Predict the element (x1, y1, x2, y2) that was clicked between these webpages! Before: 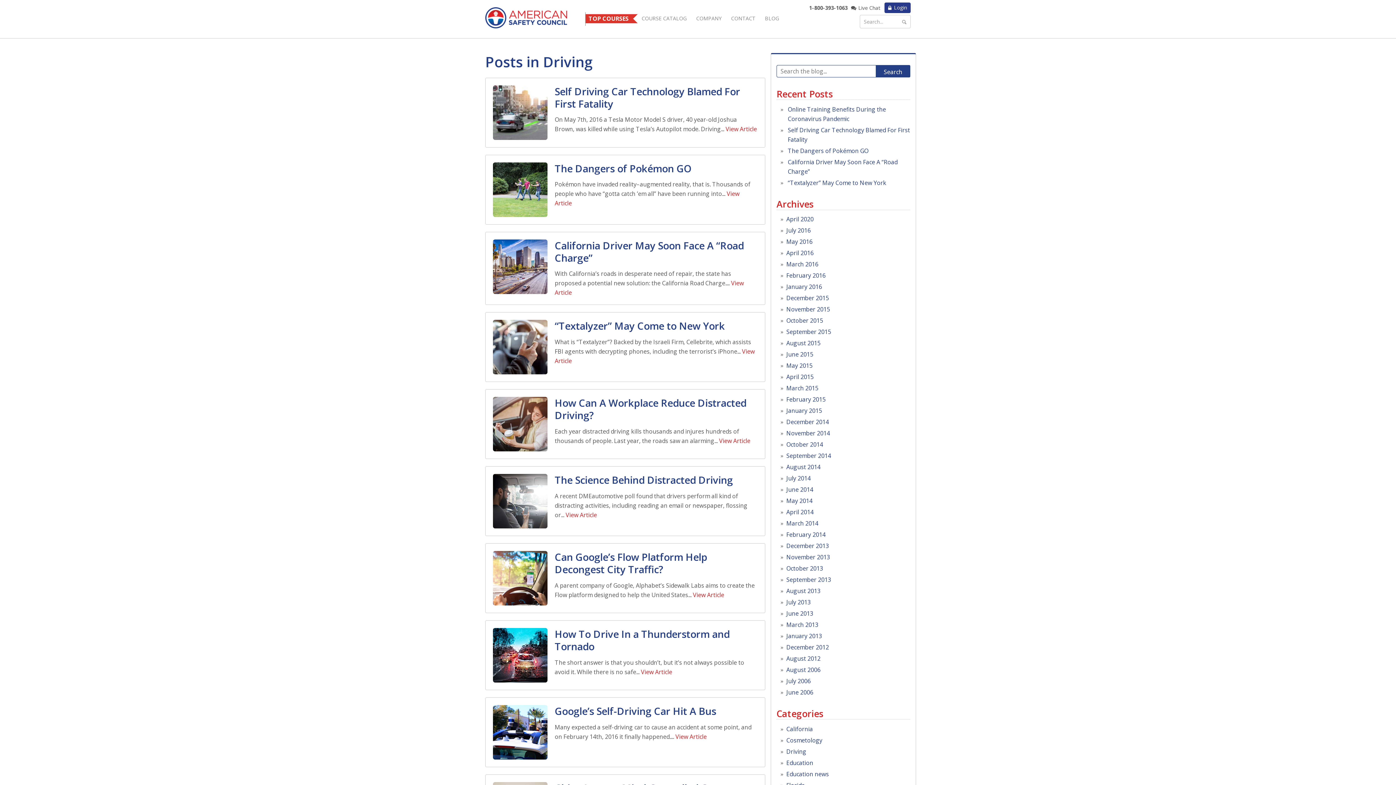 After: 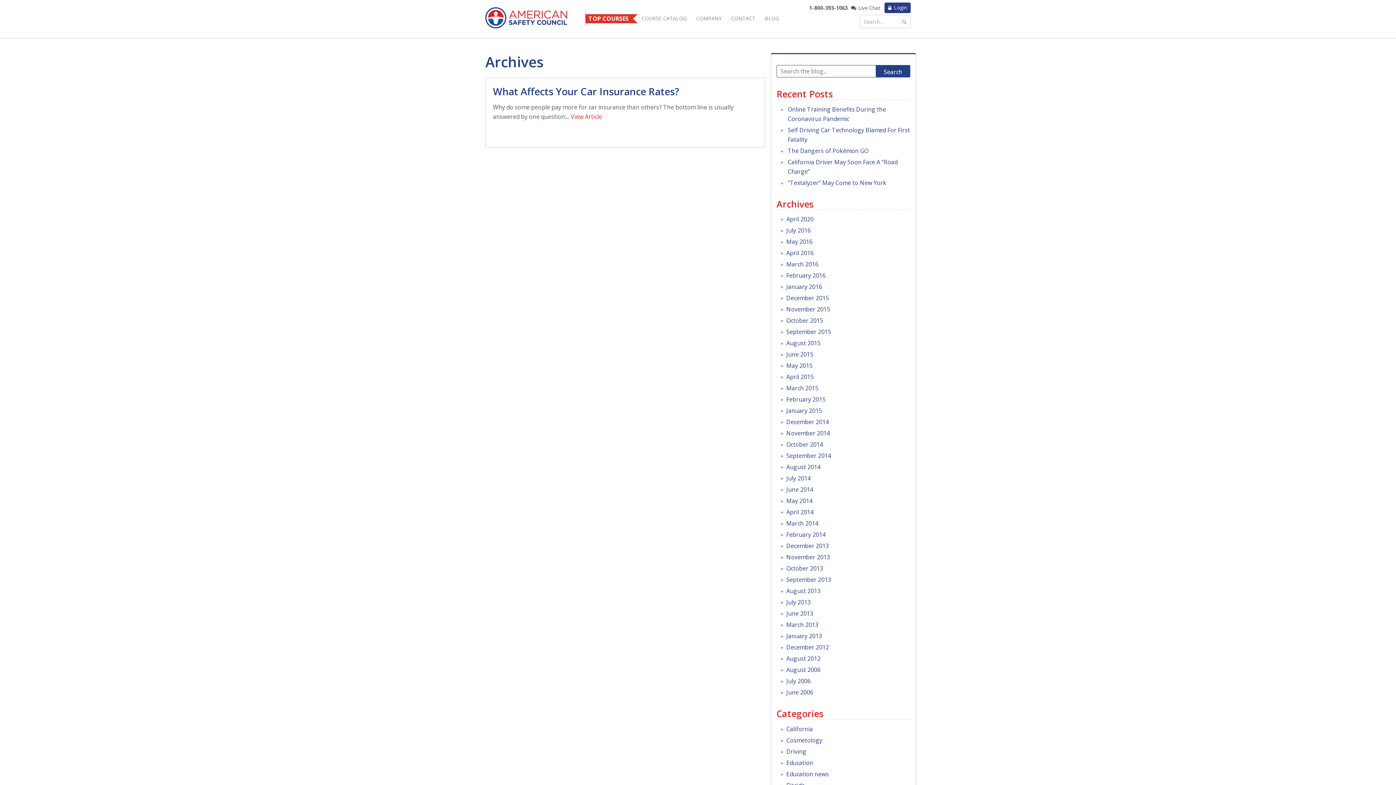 Action: bbox: (786, 654, 820, 662) label: August 2012